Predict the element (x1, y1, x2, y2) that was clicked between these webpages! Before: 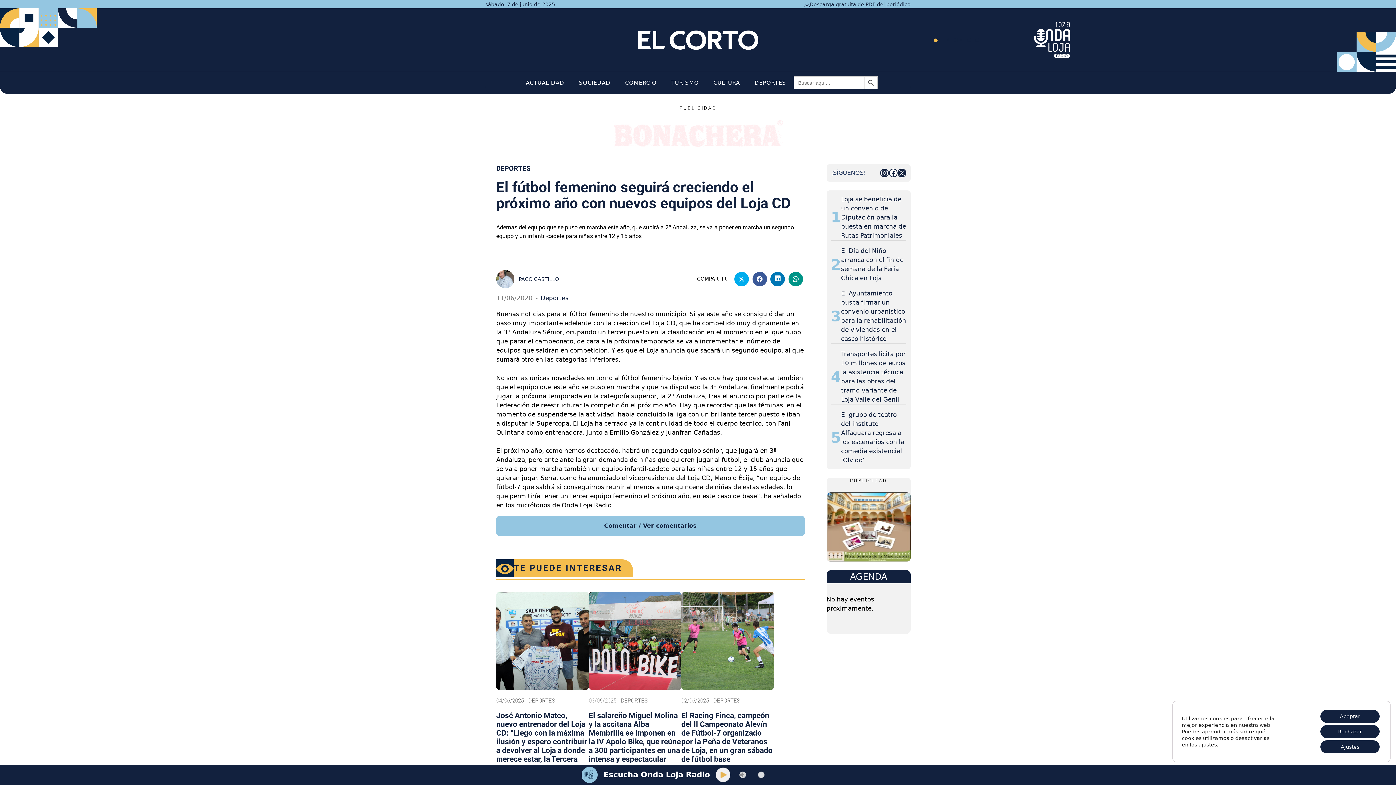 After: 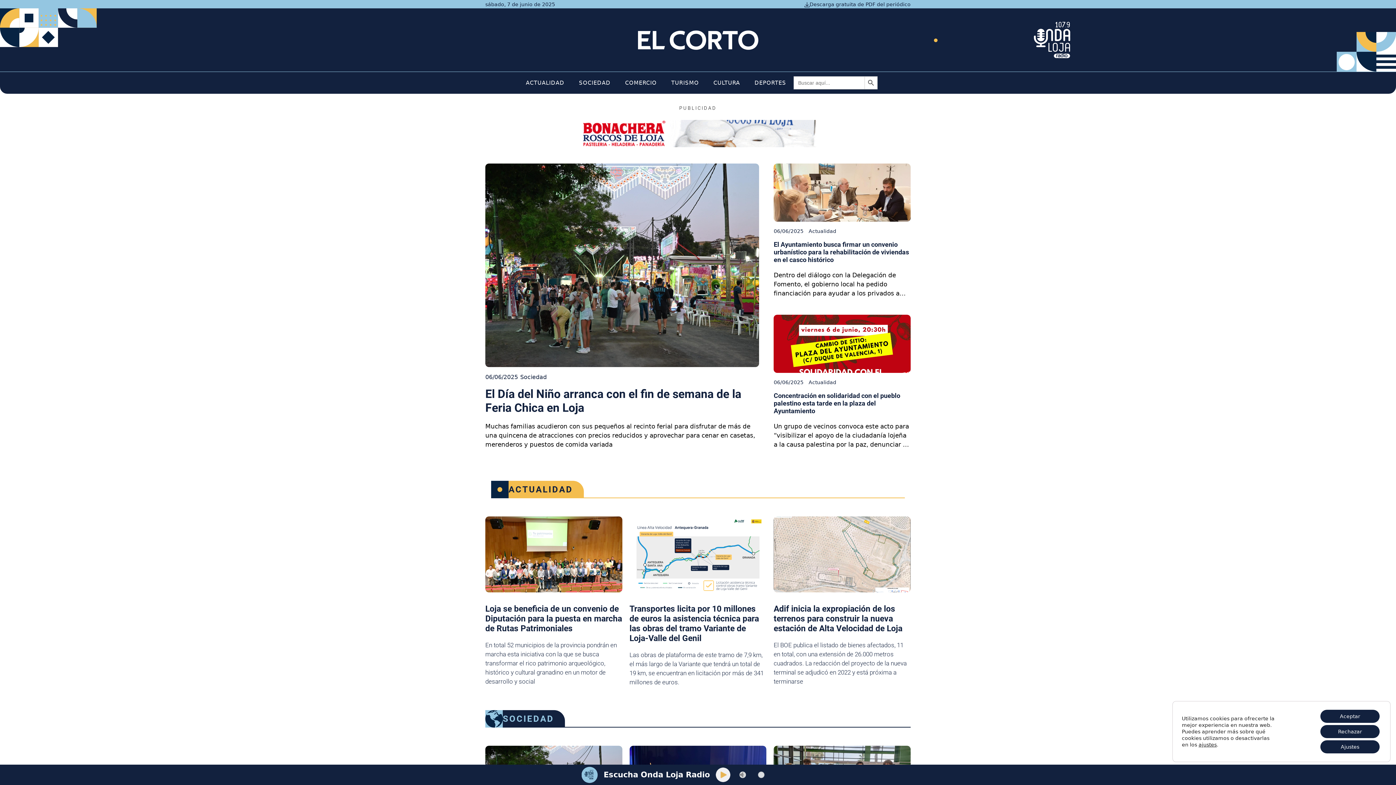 Action: bbox: (636, 35, 760, 43)